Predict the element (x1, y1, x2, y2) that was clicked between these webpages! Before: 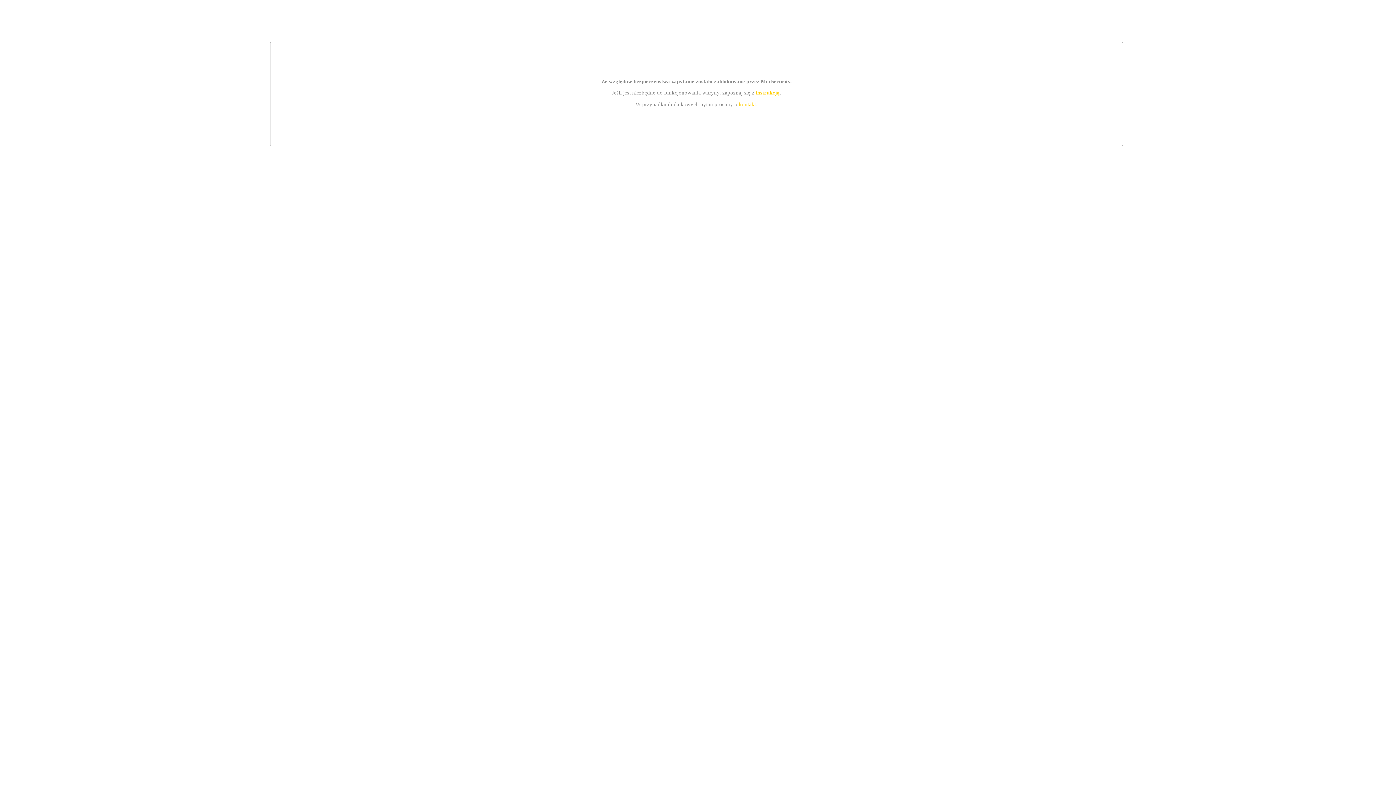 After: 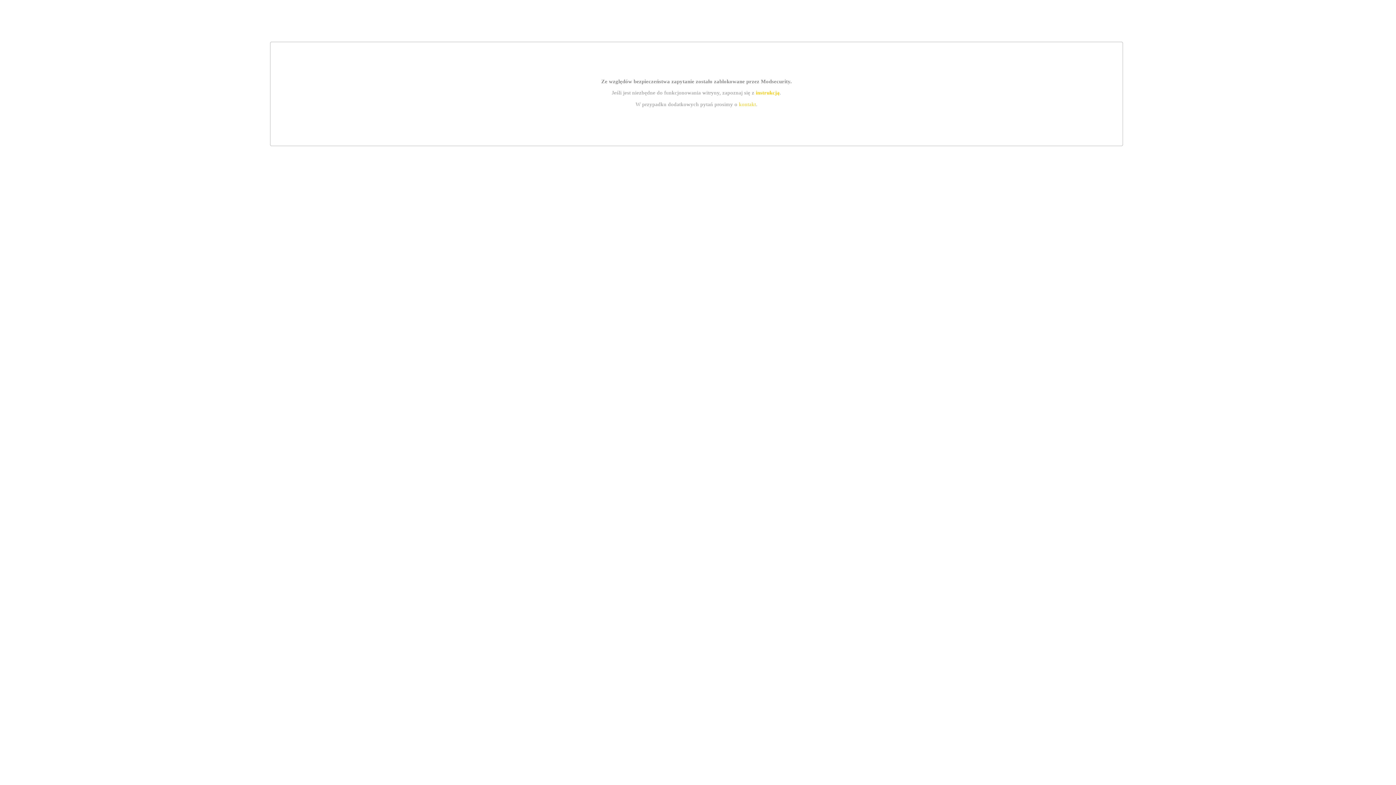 Action: label: instrukcją bbox: (755, 89, 779, 95)